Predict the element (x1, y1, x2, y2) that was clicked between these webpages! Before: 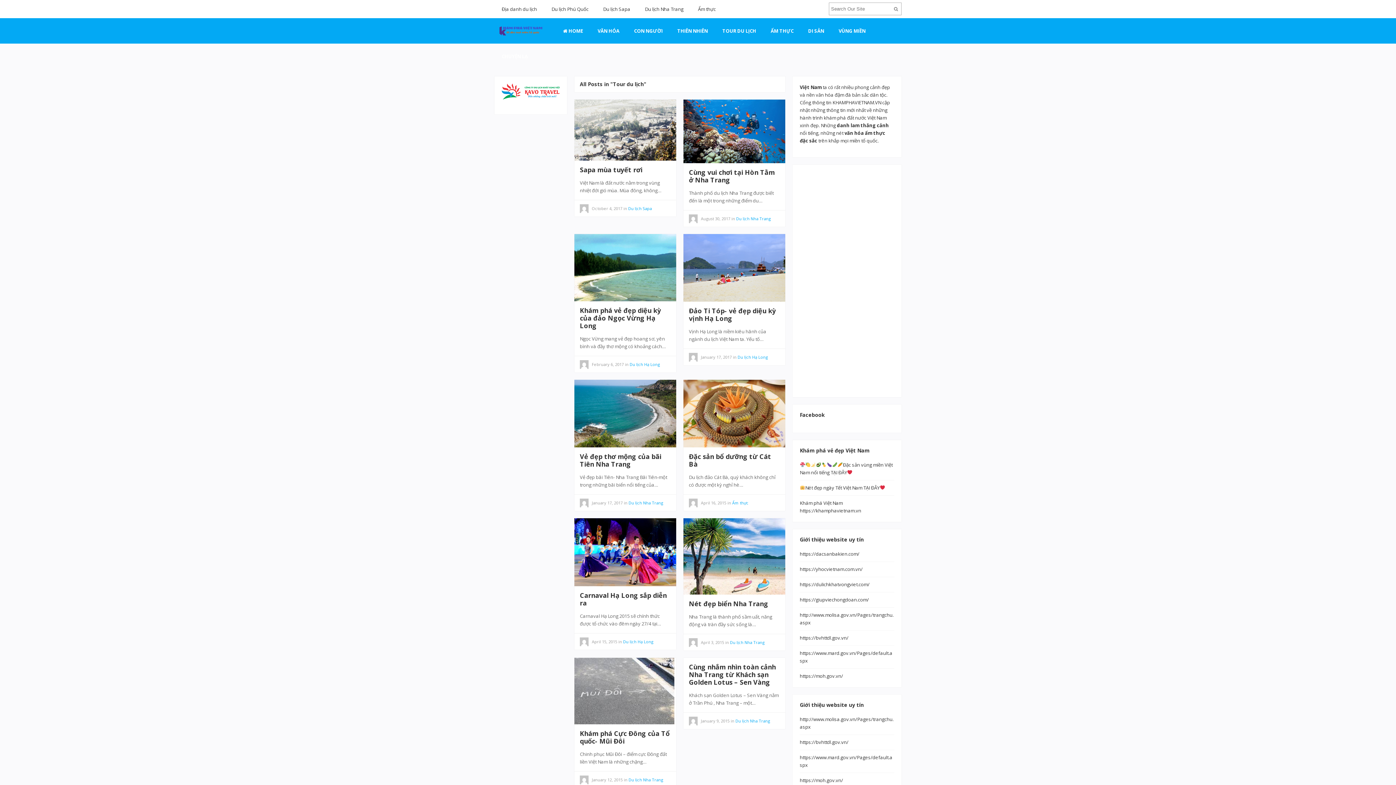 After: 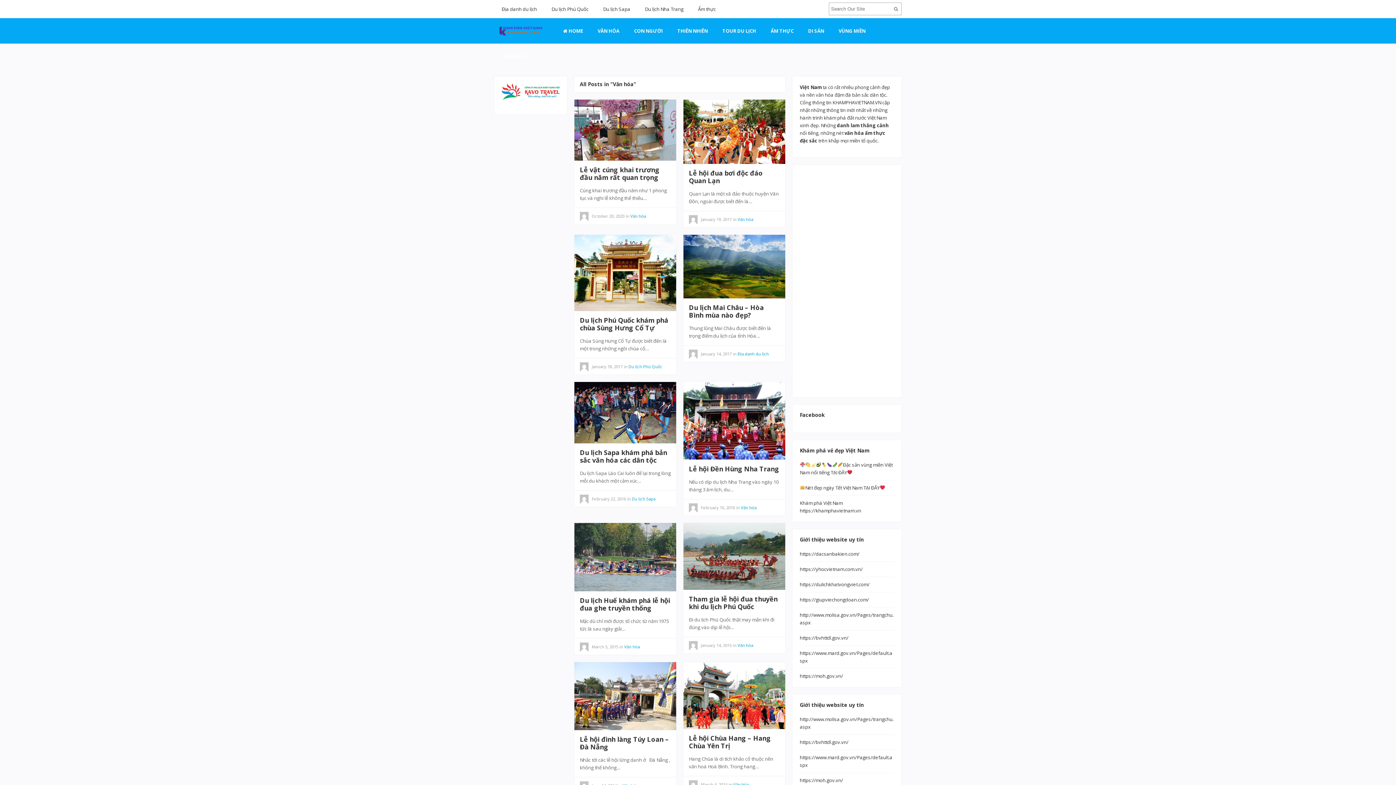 Action: label: VĂN HÓA bbox: (590, 18, 626, 43)